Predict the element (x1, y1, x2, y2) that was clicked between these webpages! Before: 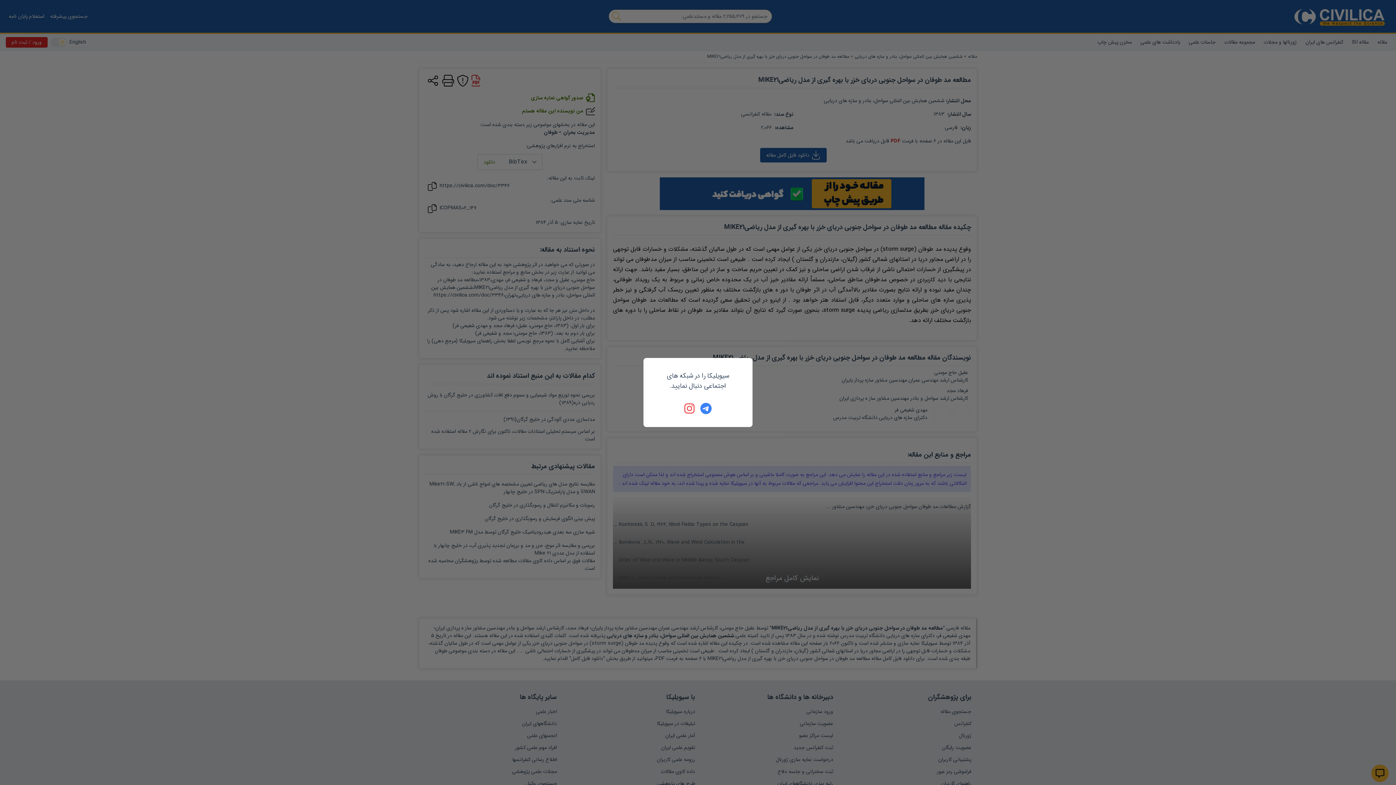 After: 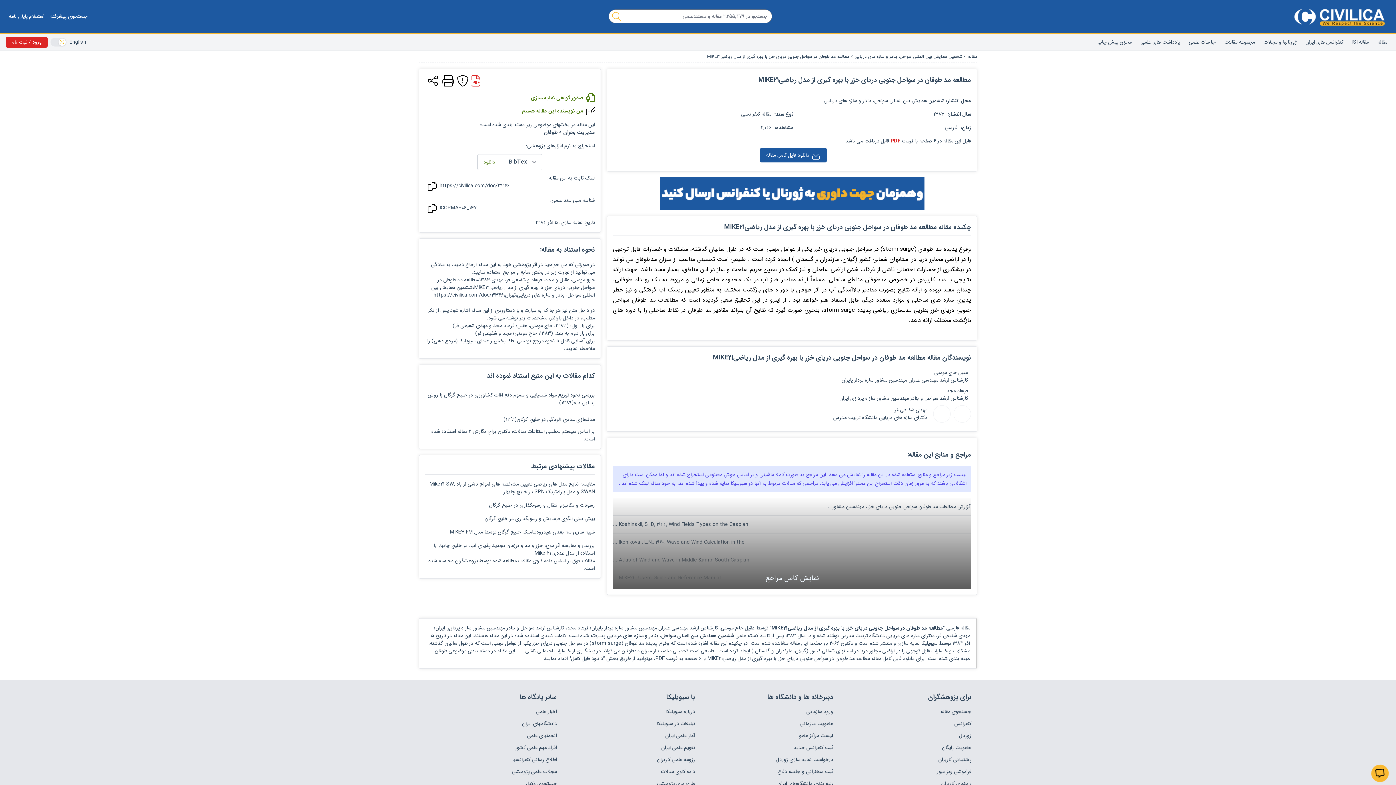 Action: bbox: (684, 402, 696, 414)